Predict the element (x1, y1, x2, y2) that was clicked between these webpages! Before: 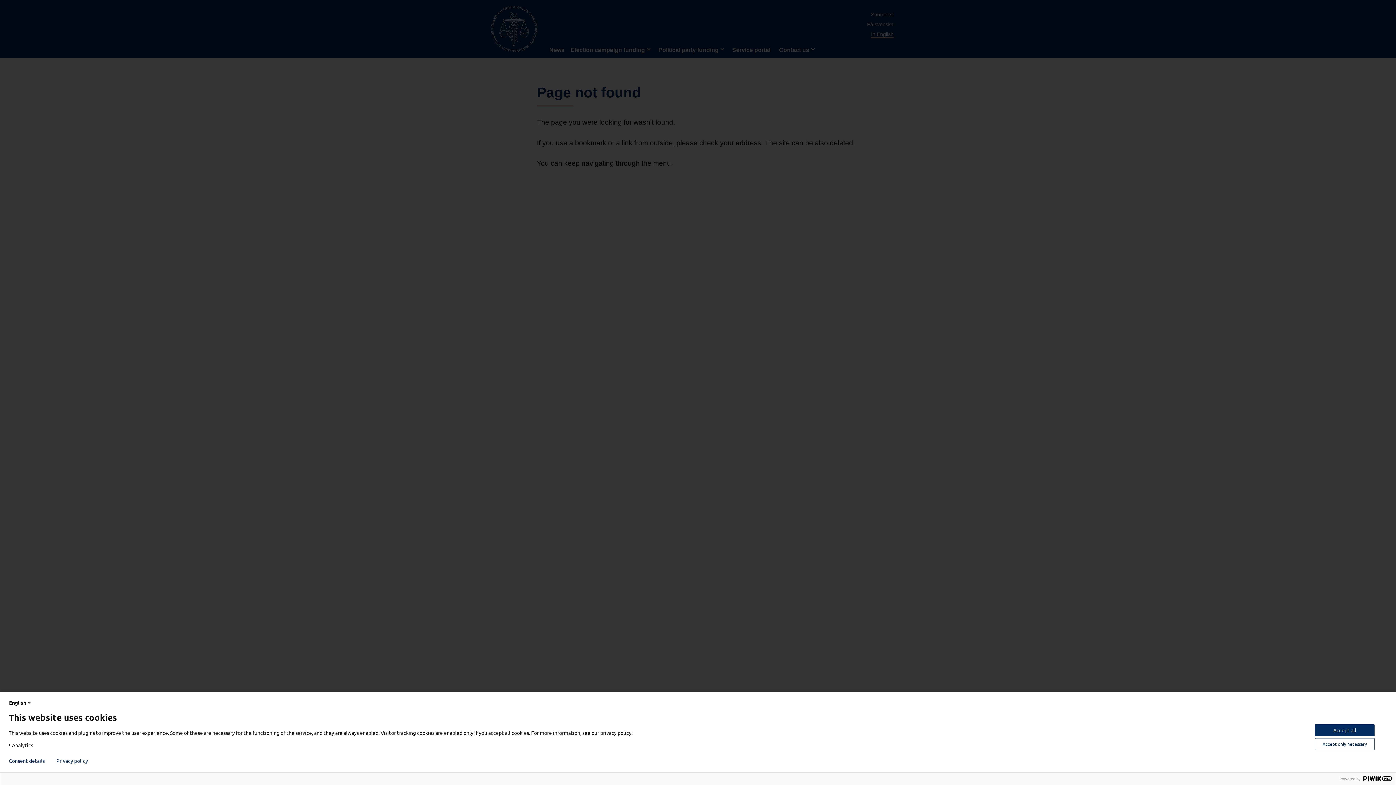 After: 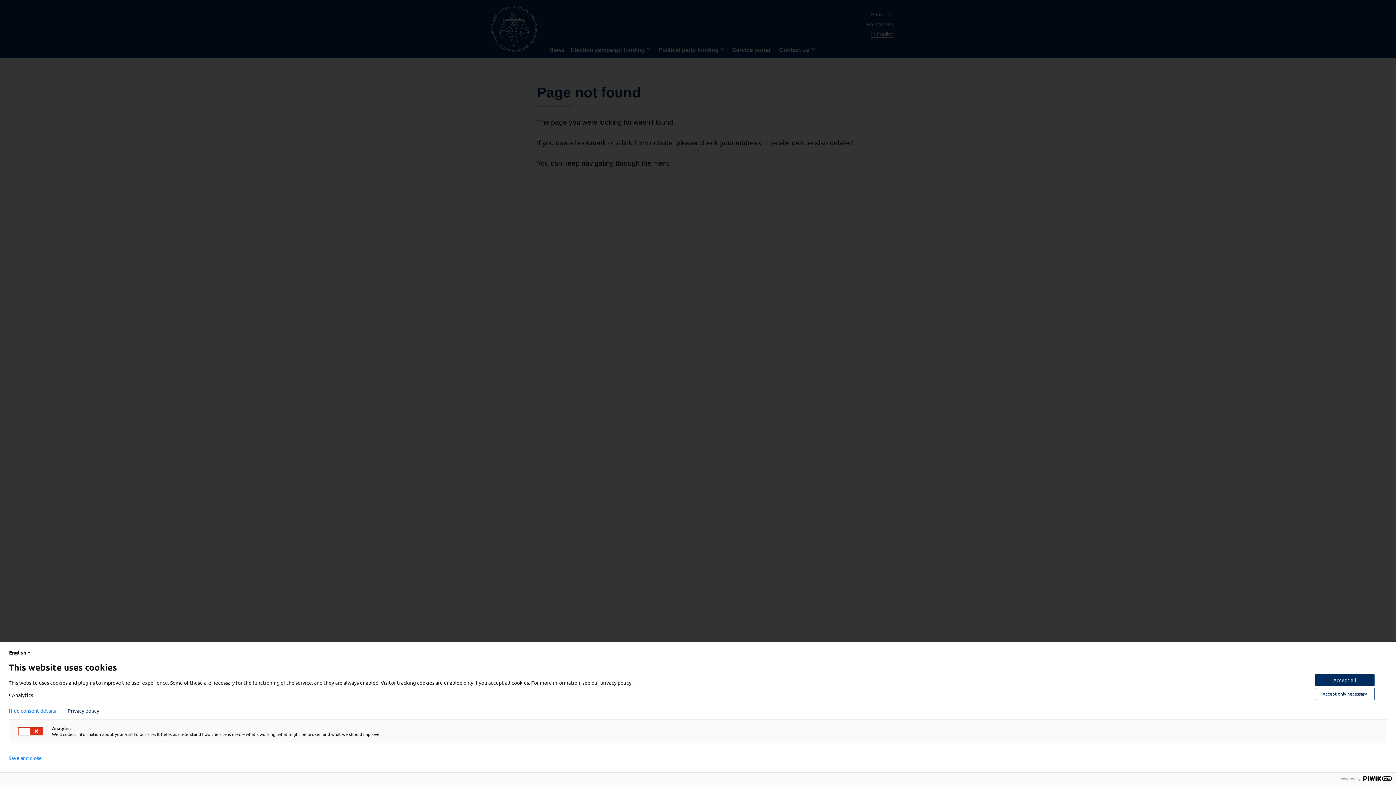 Action: bbox: (8, 758, 44, 764) label: Consent details